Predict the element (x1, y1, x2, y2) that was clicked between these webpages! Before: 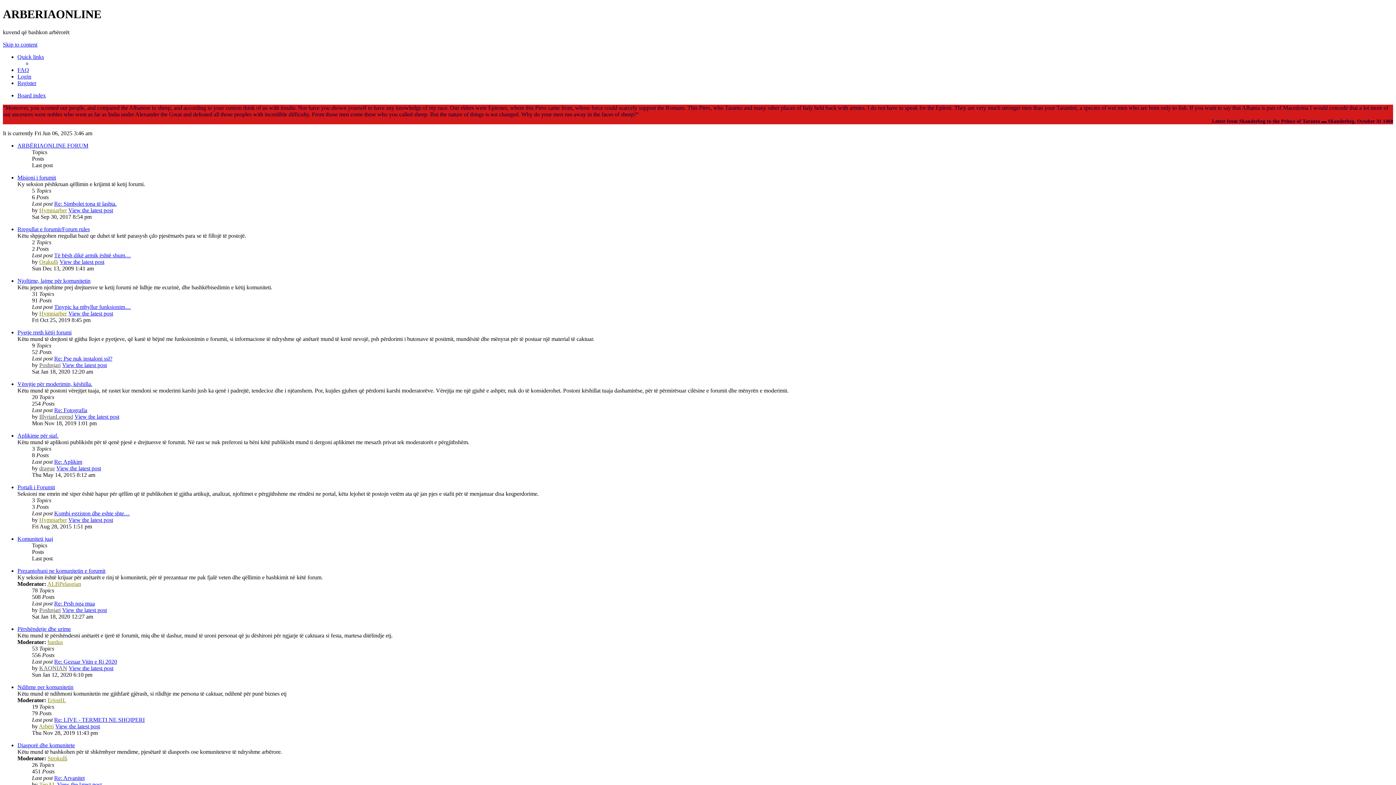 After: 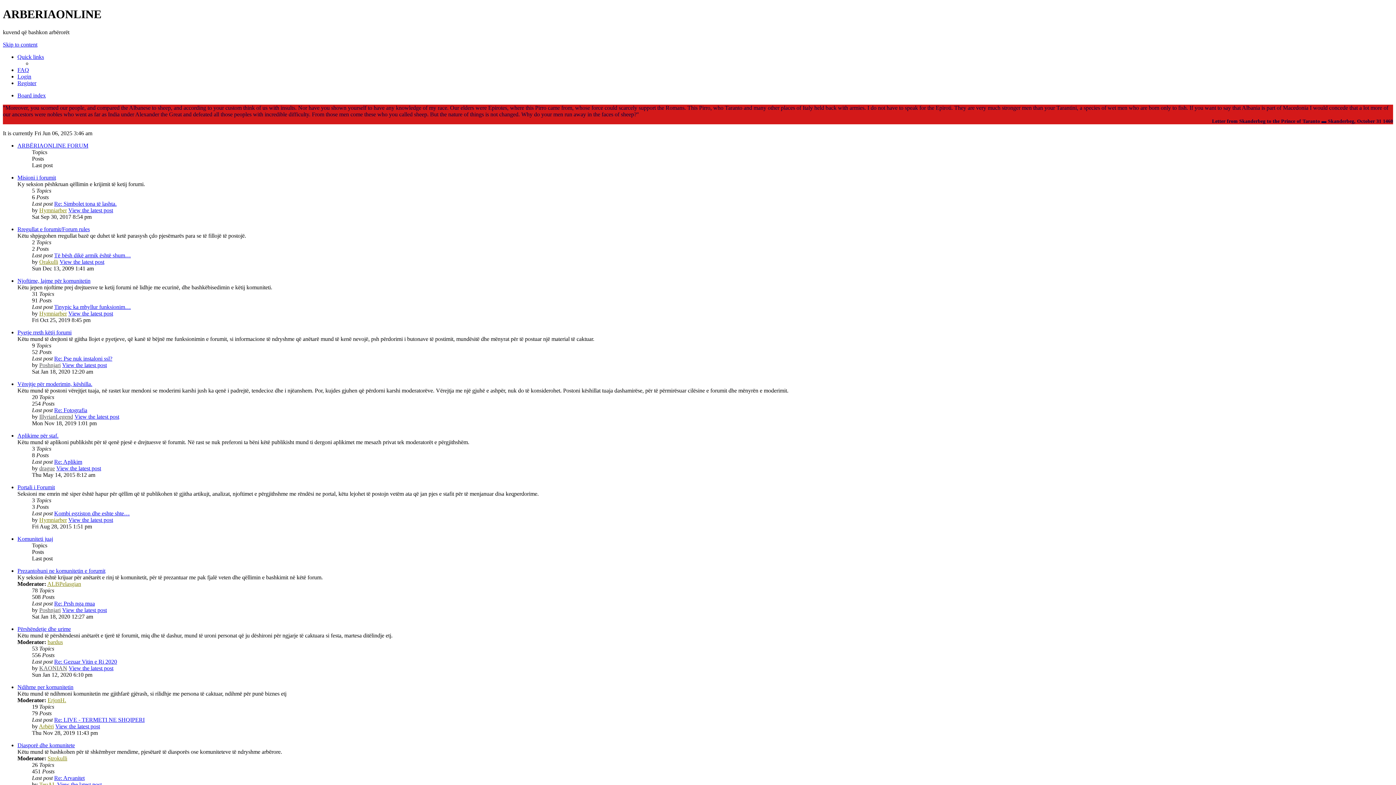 Action: label: Portali i Forumit bbox: (17, 484, 54, 490)